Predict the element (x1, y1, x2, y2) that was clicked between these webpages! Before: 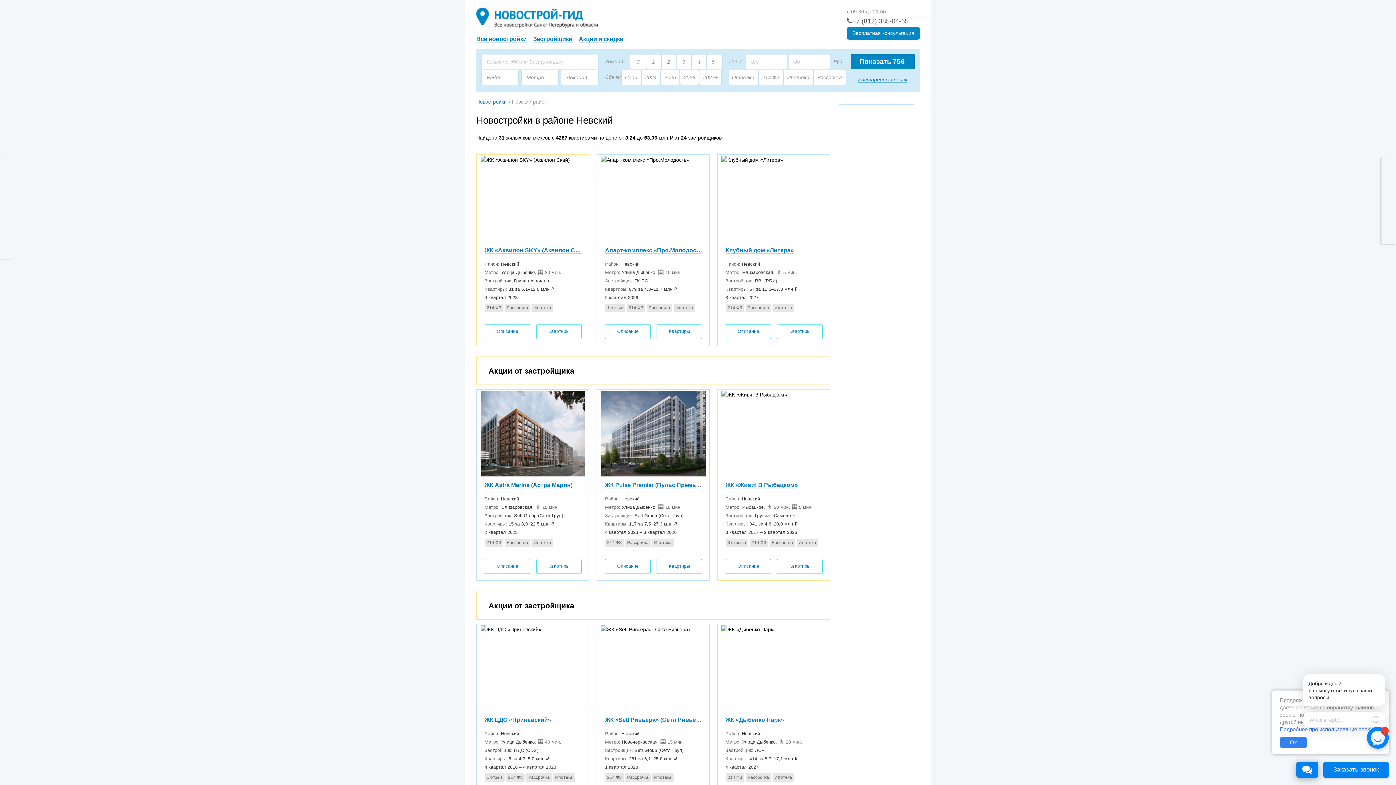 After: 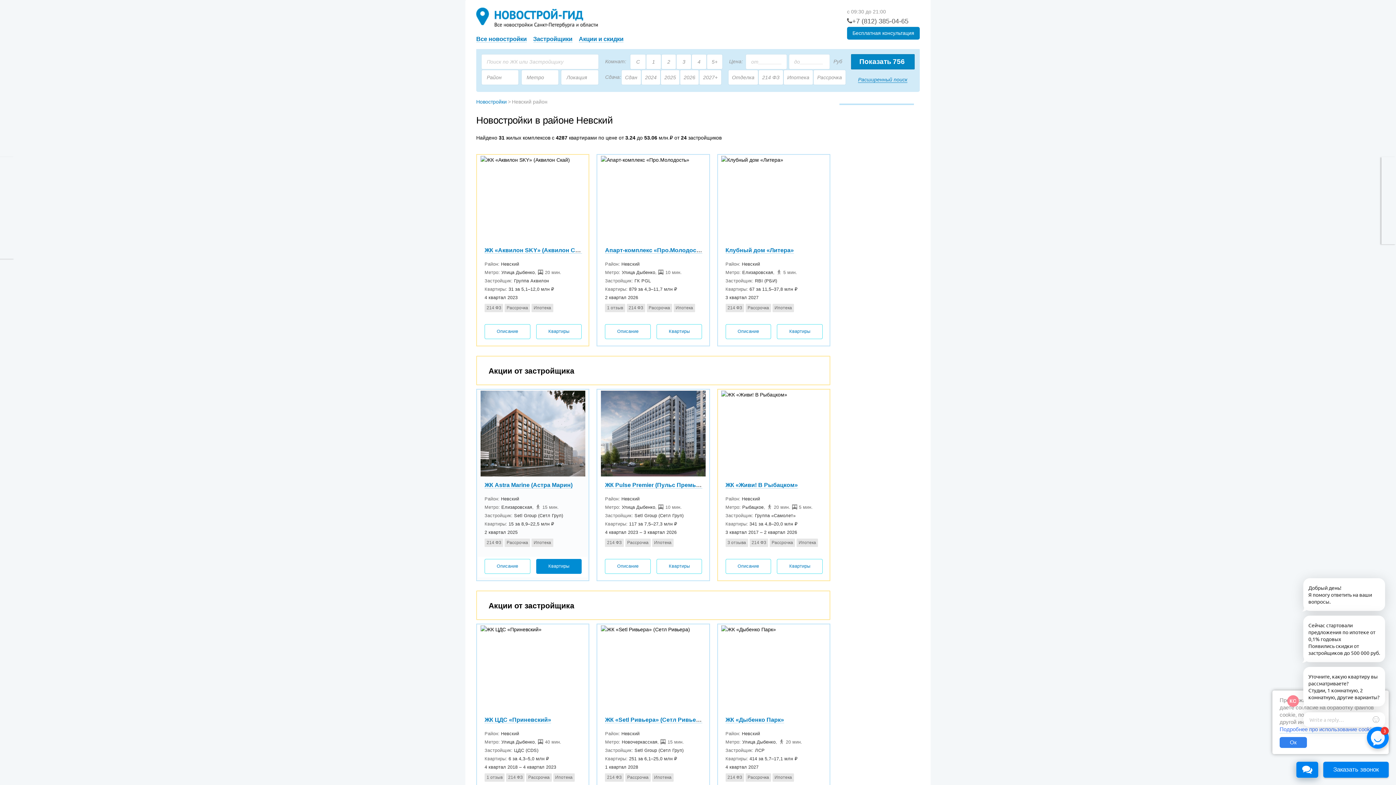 Action: label: Квартиры bbox: (536, 559, 581, 574)